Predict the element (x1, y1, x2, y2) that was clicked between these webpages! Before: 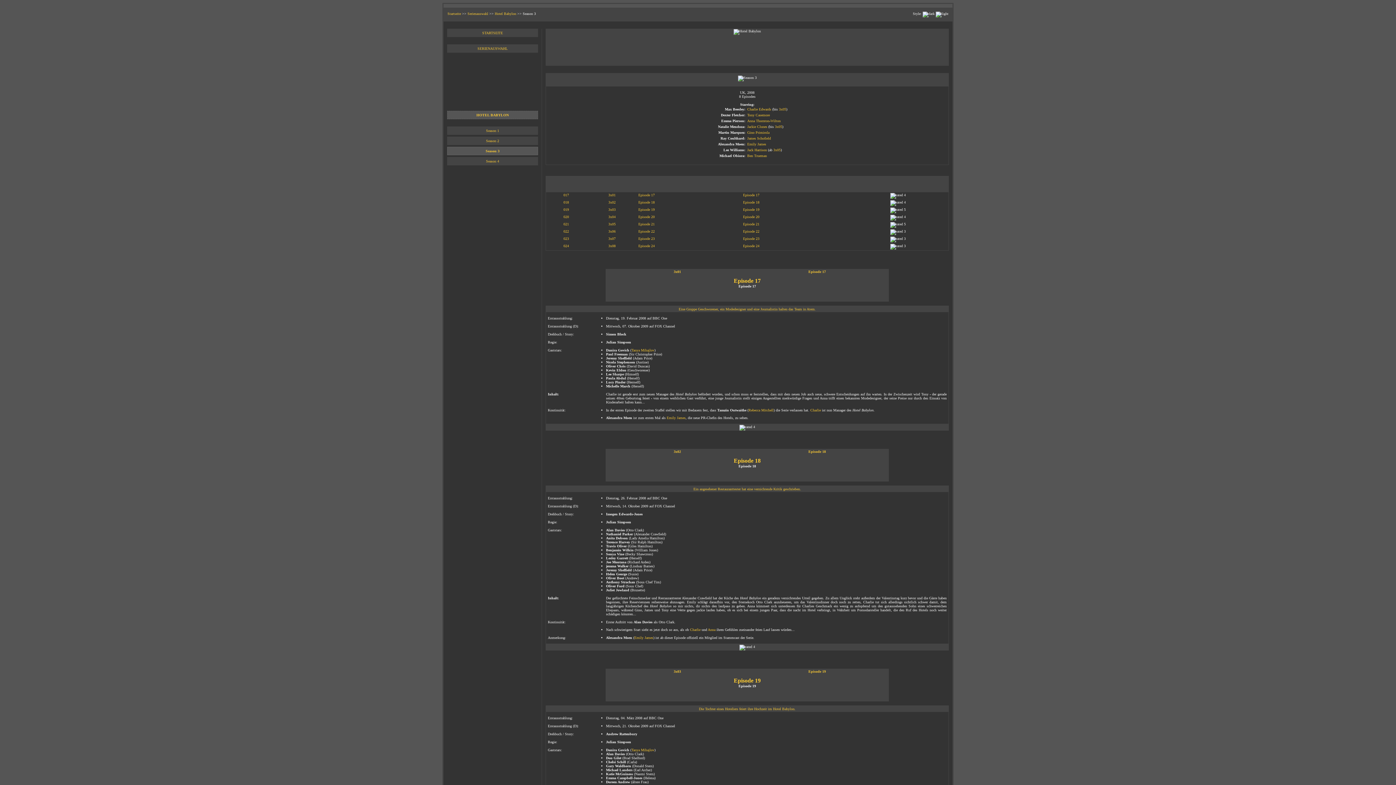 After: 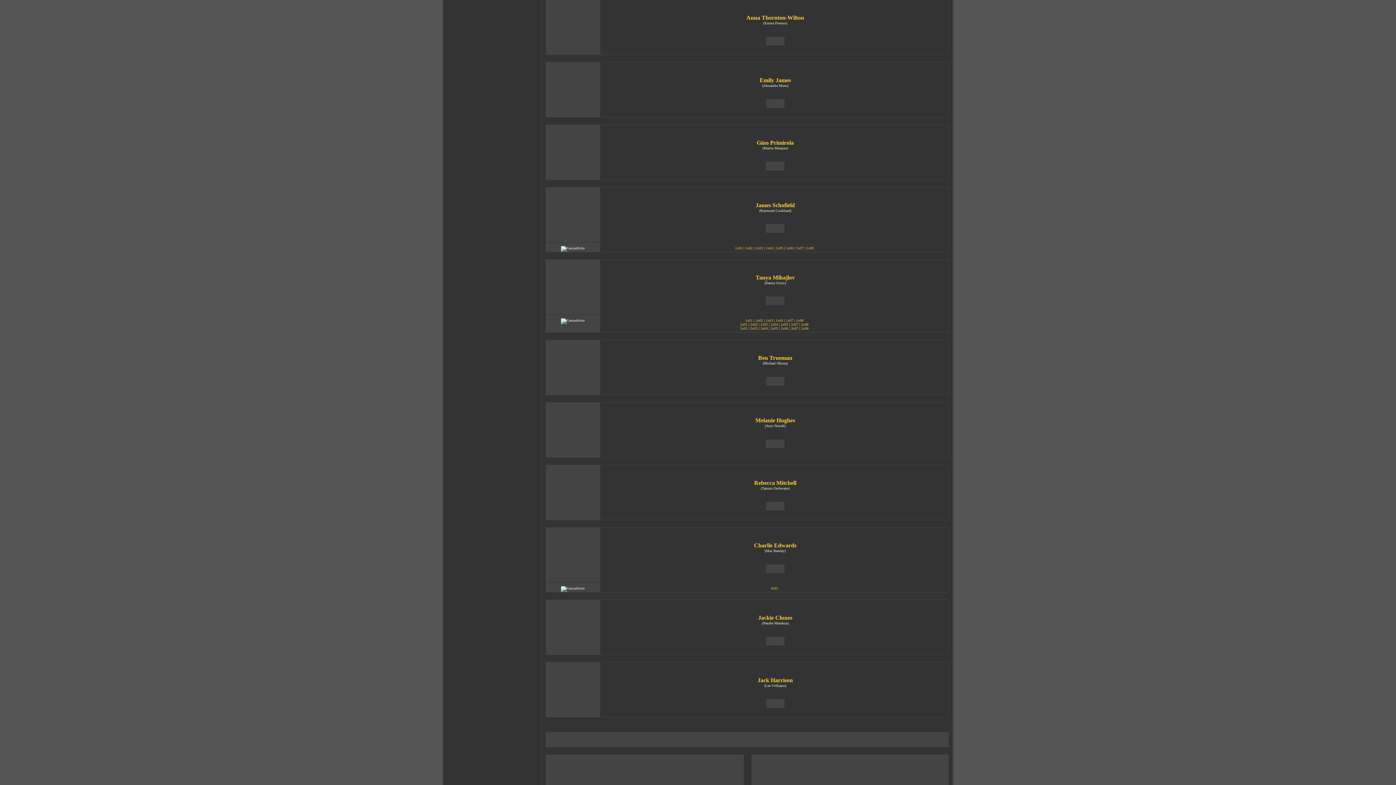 Action: label: Anna Thornton-Wilton bbox: (747, 118, 780, 122)